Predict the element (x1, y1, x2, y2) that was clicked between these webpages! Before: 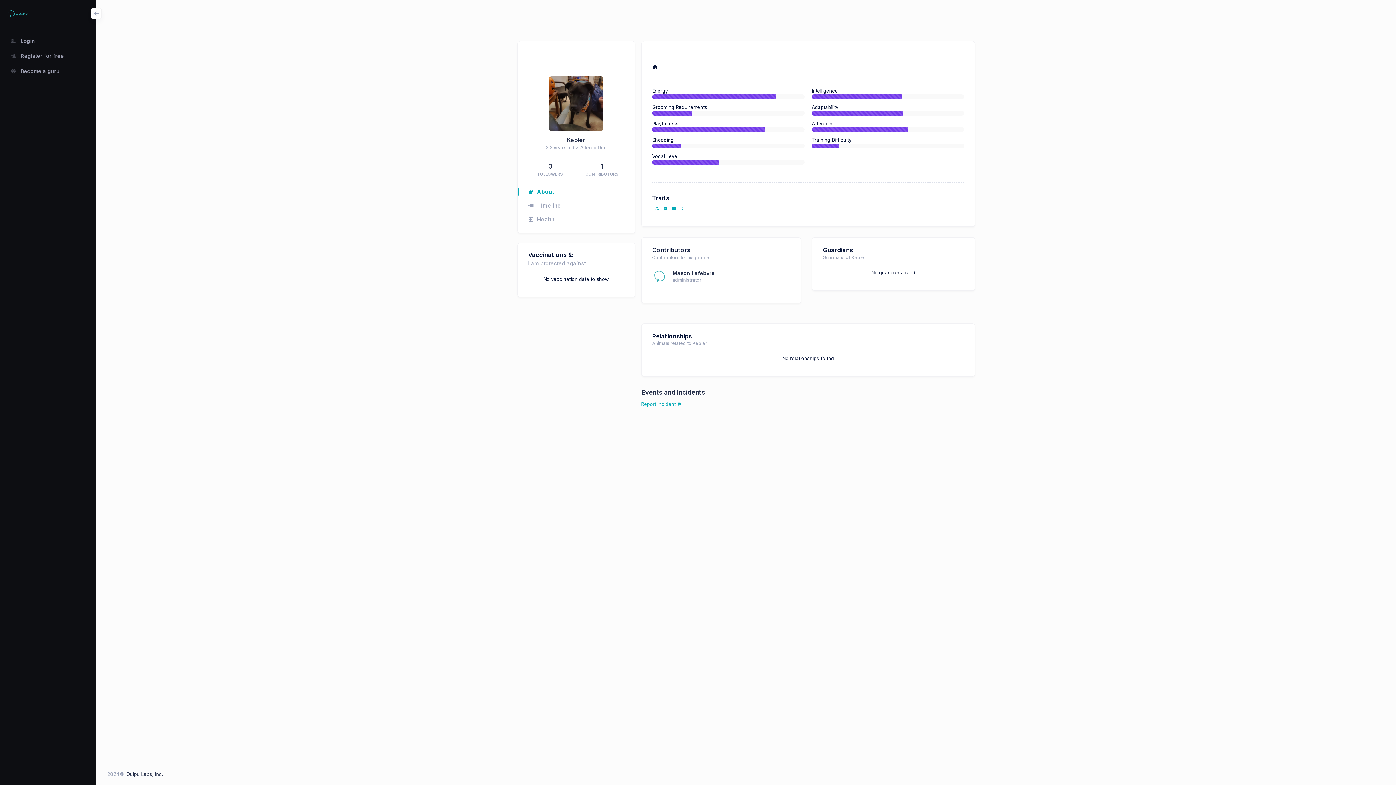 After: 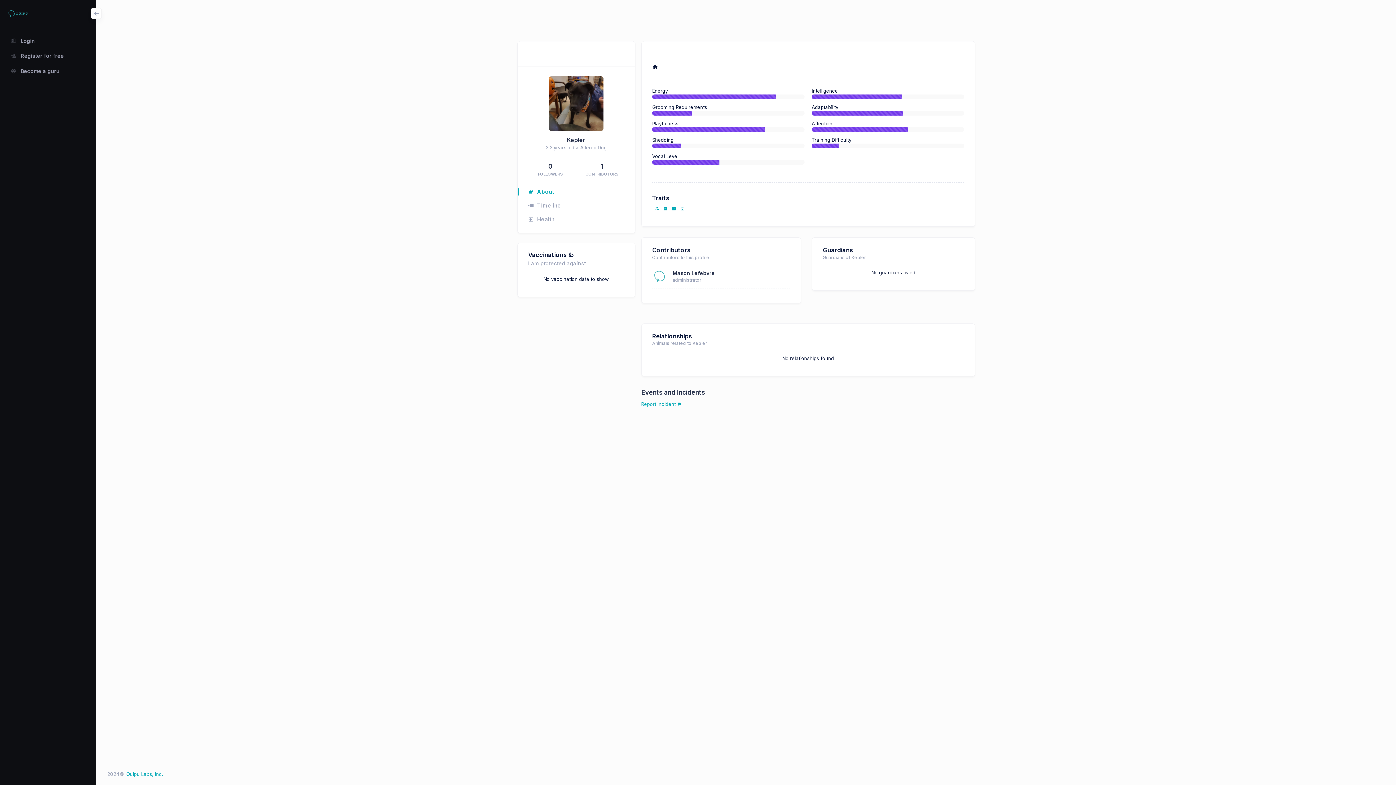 Action: label: Quipu Labs, Inc. bbox: (126, 771, 163, 777)